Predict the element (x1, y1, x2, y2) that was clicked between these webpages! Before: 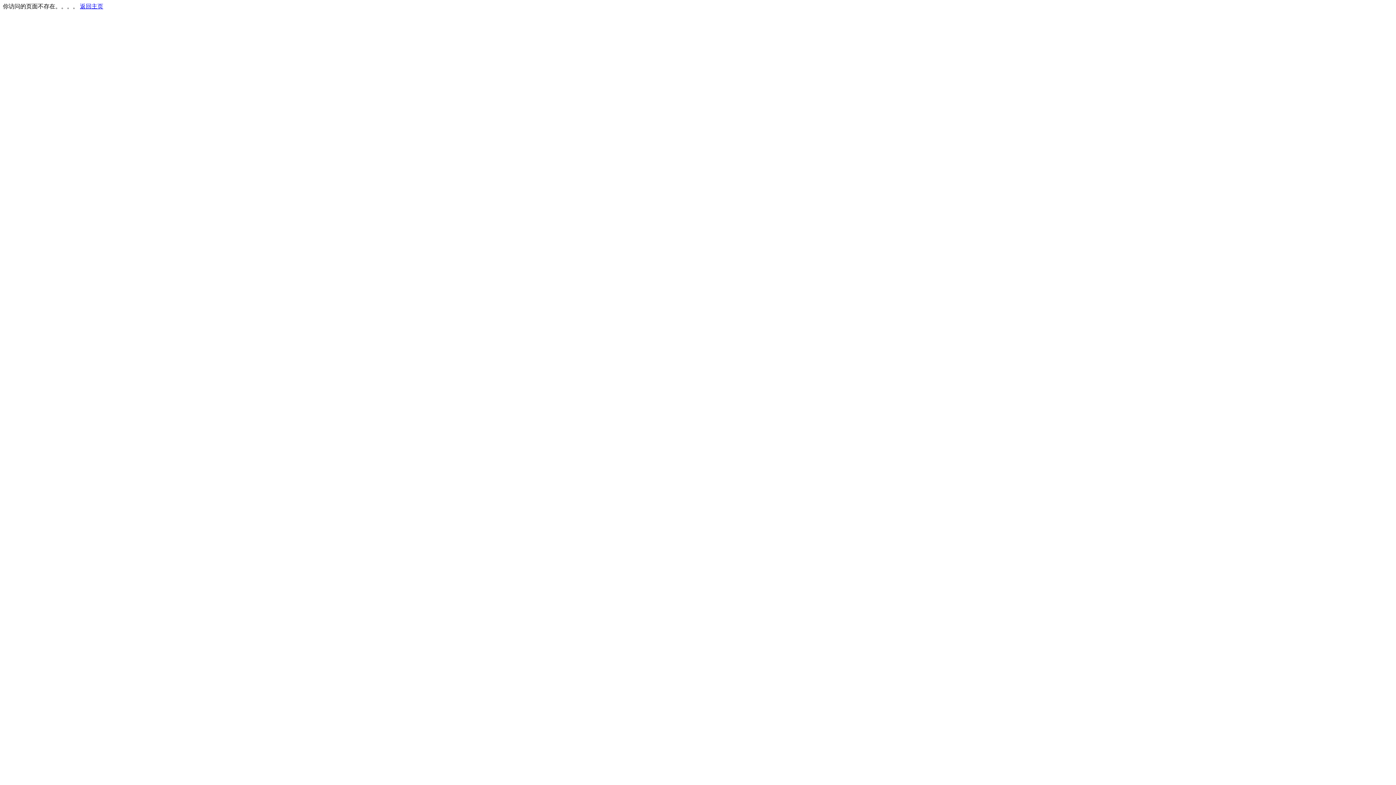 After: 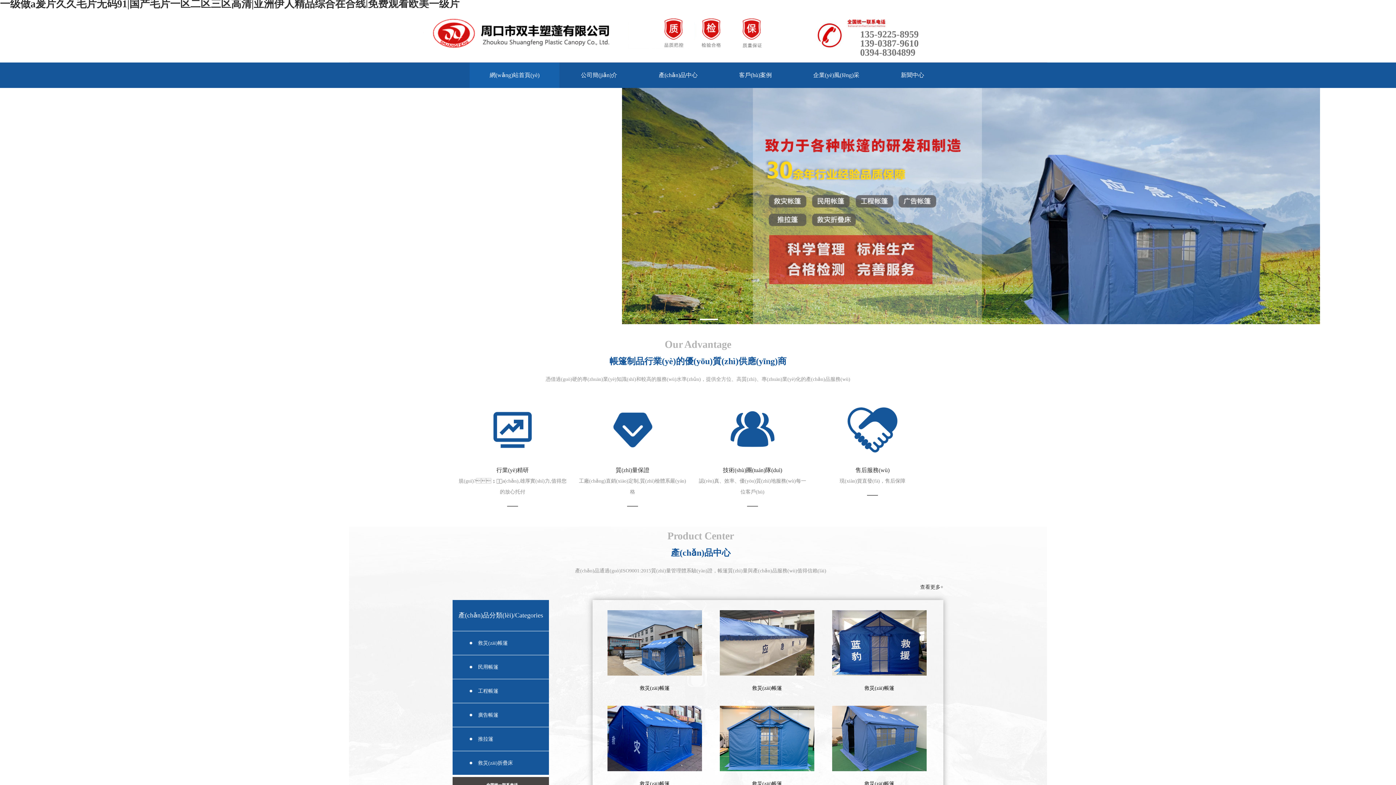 Action: bbox: (80, 3, 103, 9) label: 返回主页